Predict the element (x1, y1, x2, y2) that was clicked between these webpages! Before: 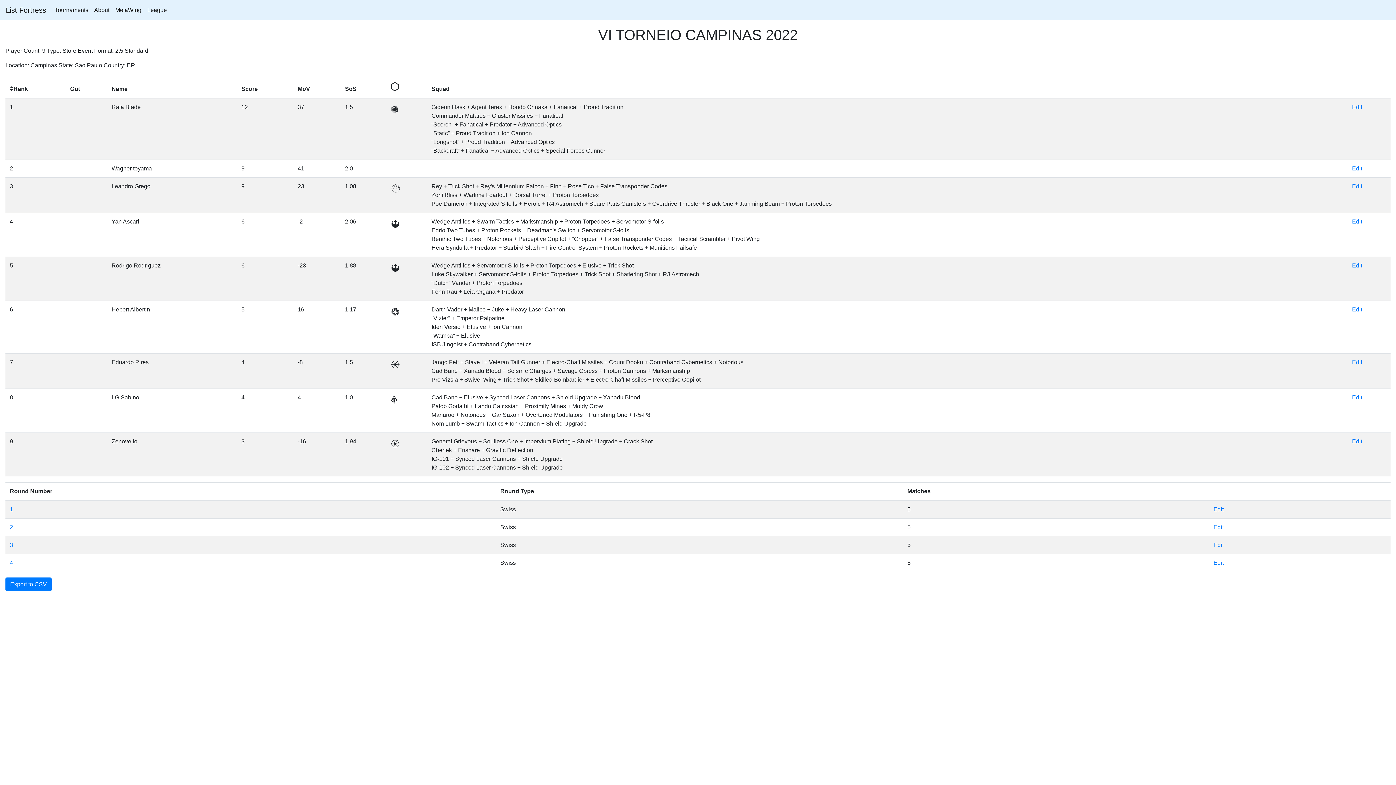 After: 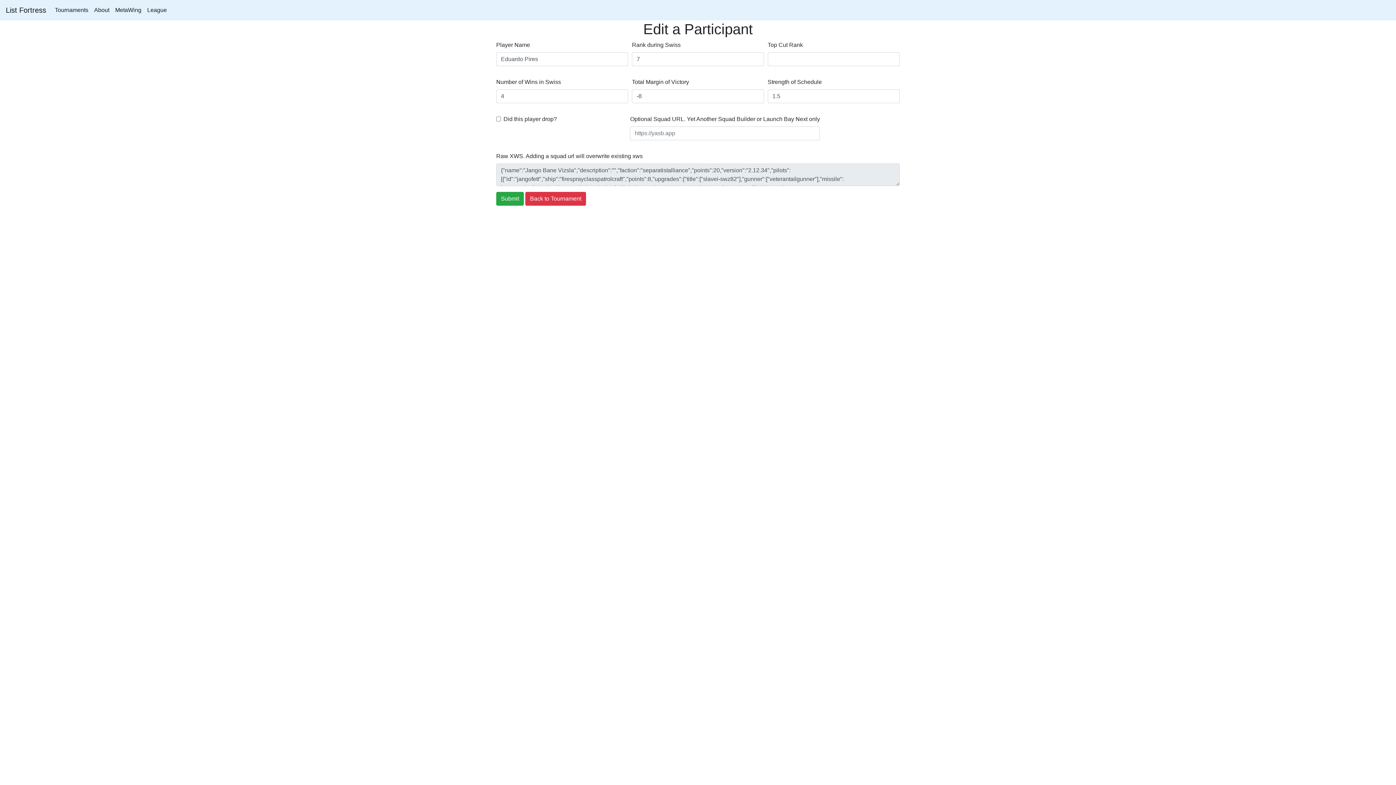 Action: bbox: (1352, 359, 1362, 365) label: Edit